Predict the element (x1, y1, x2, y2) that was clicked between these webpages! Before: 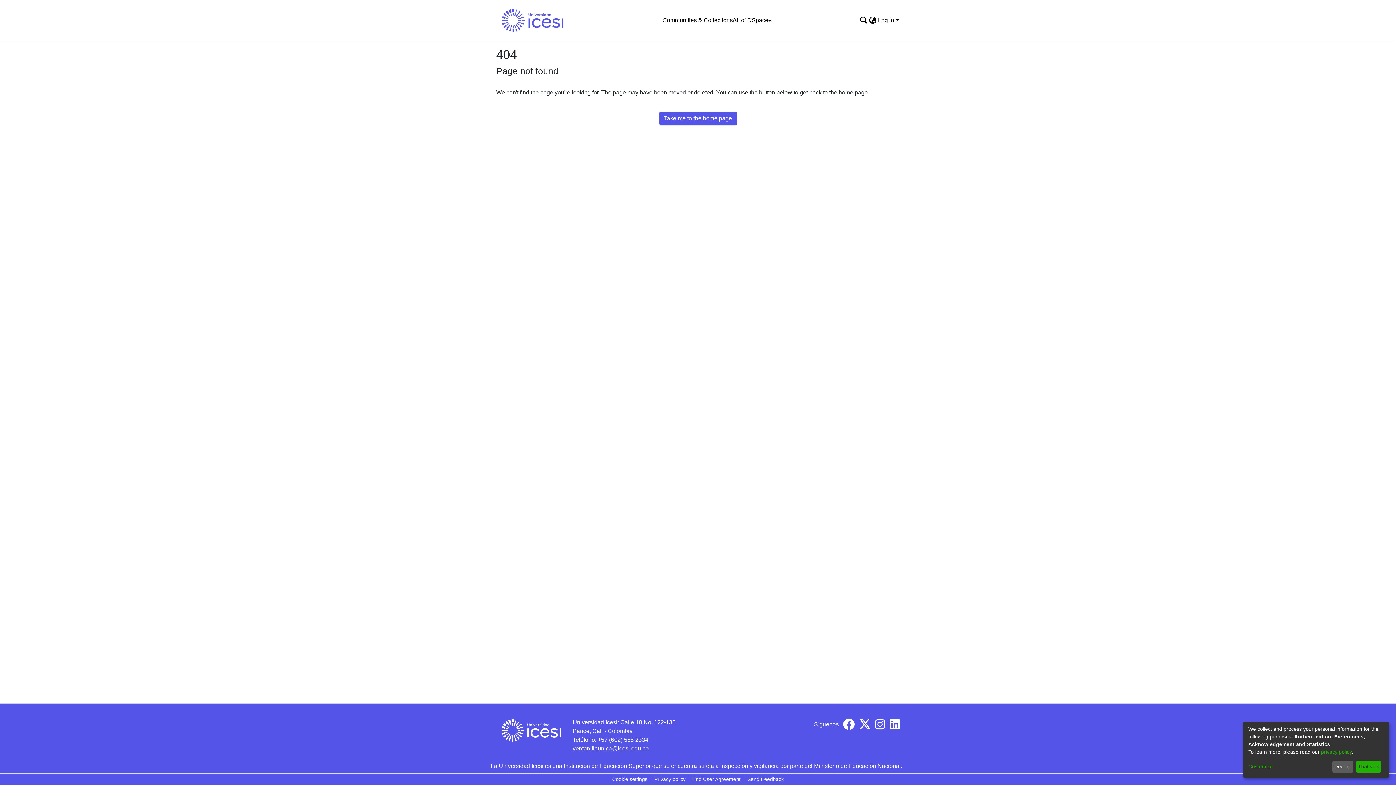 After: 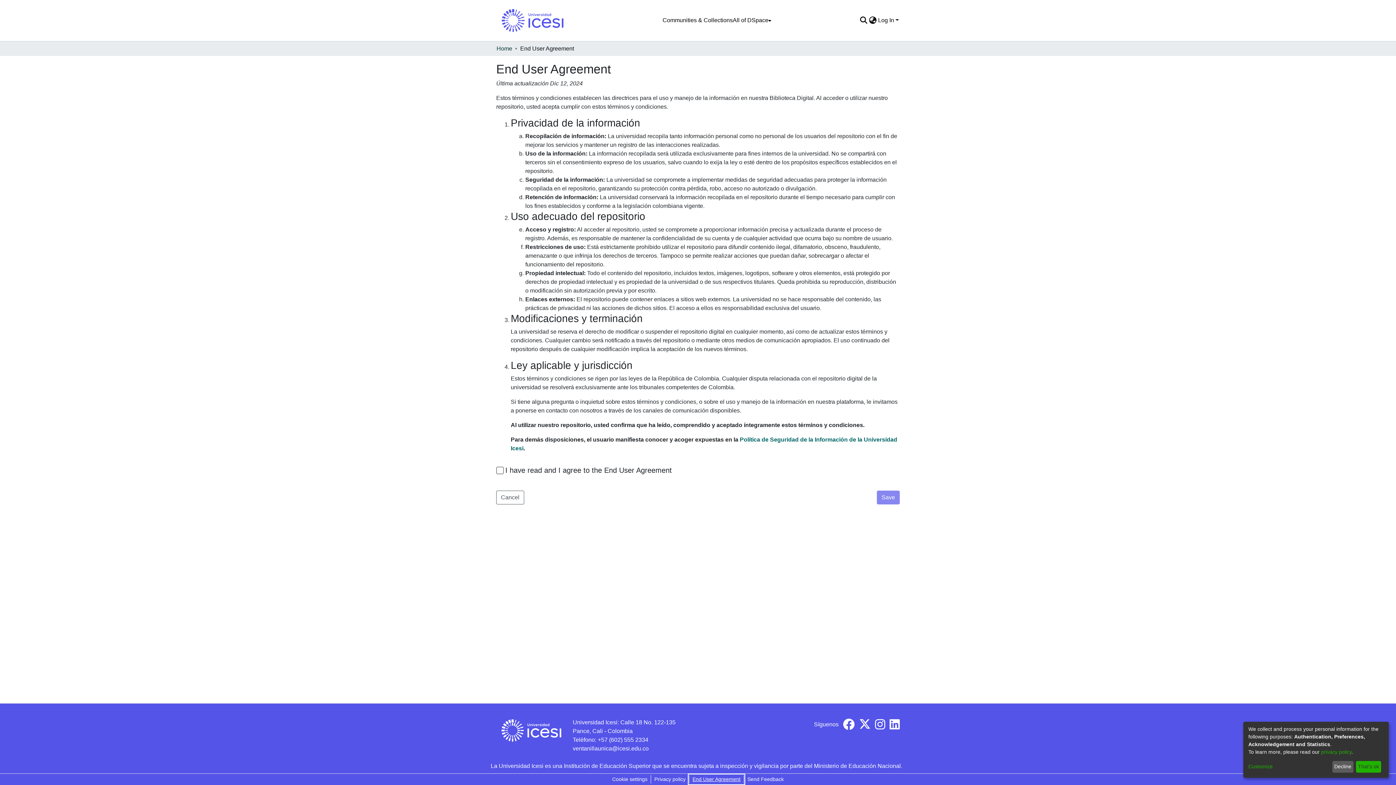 Action: label: End User Agreement bbox: (689, 775, 744, 784)